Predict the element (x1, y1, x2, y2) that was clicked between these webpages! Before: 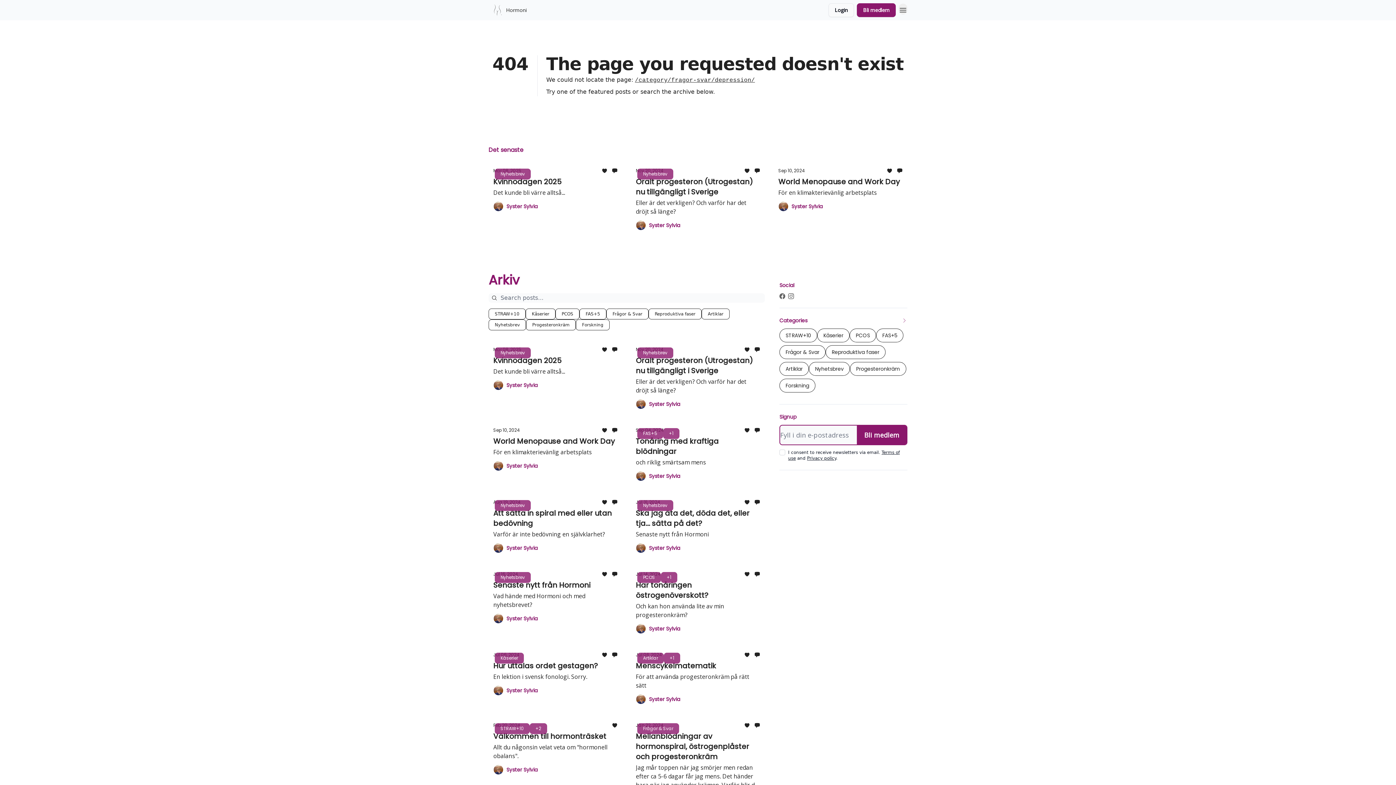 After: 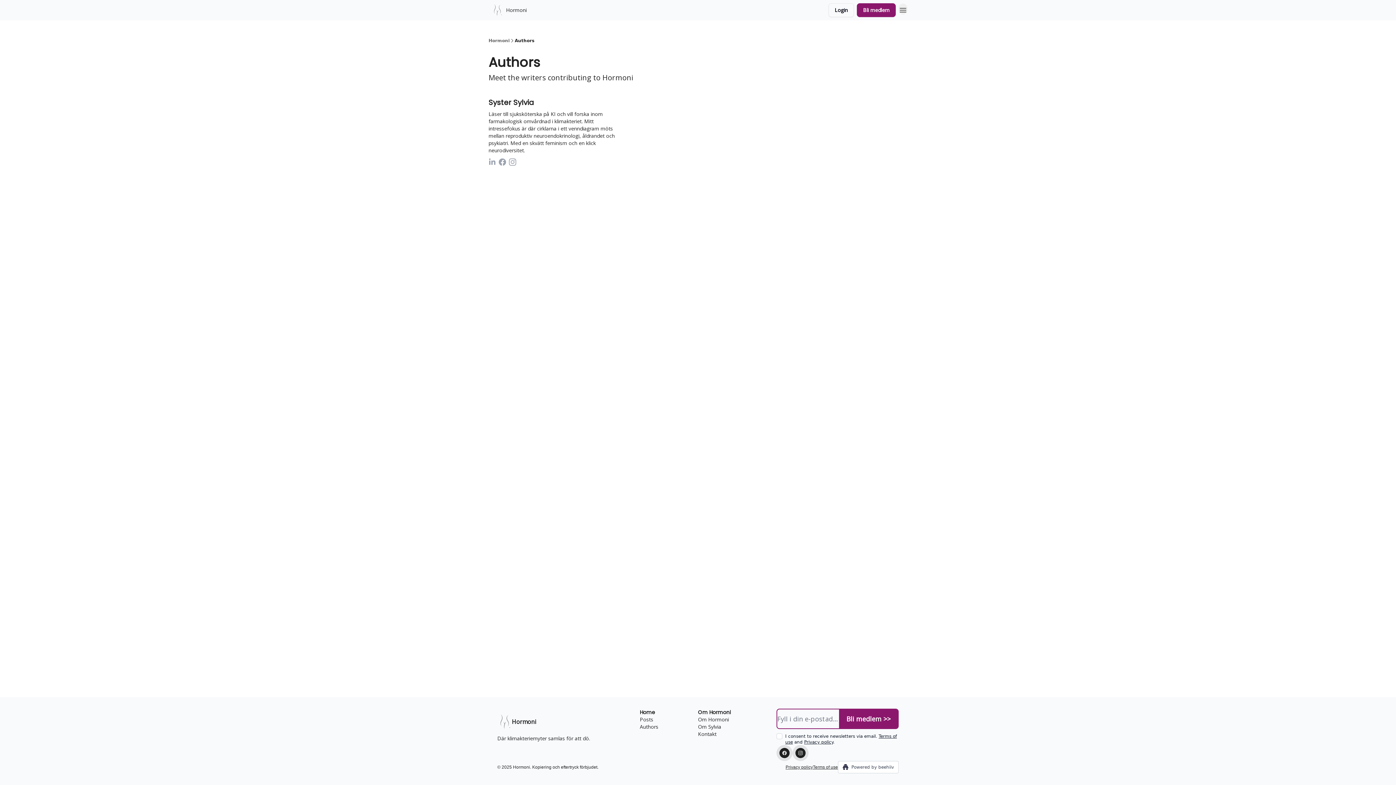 Action: bbox: (636, 220, 760, 230) label: Syster Sylvia